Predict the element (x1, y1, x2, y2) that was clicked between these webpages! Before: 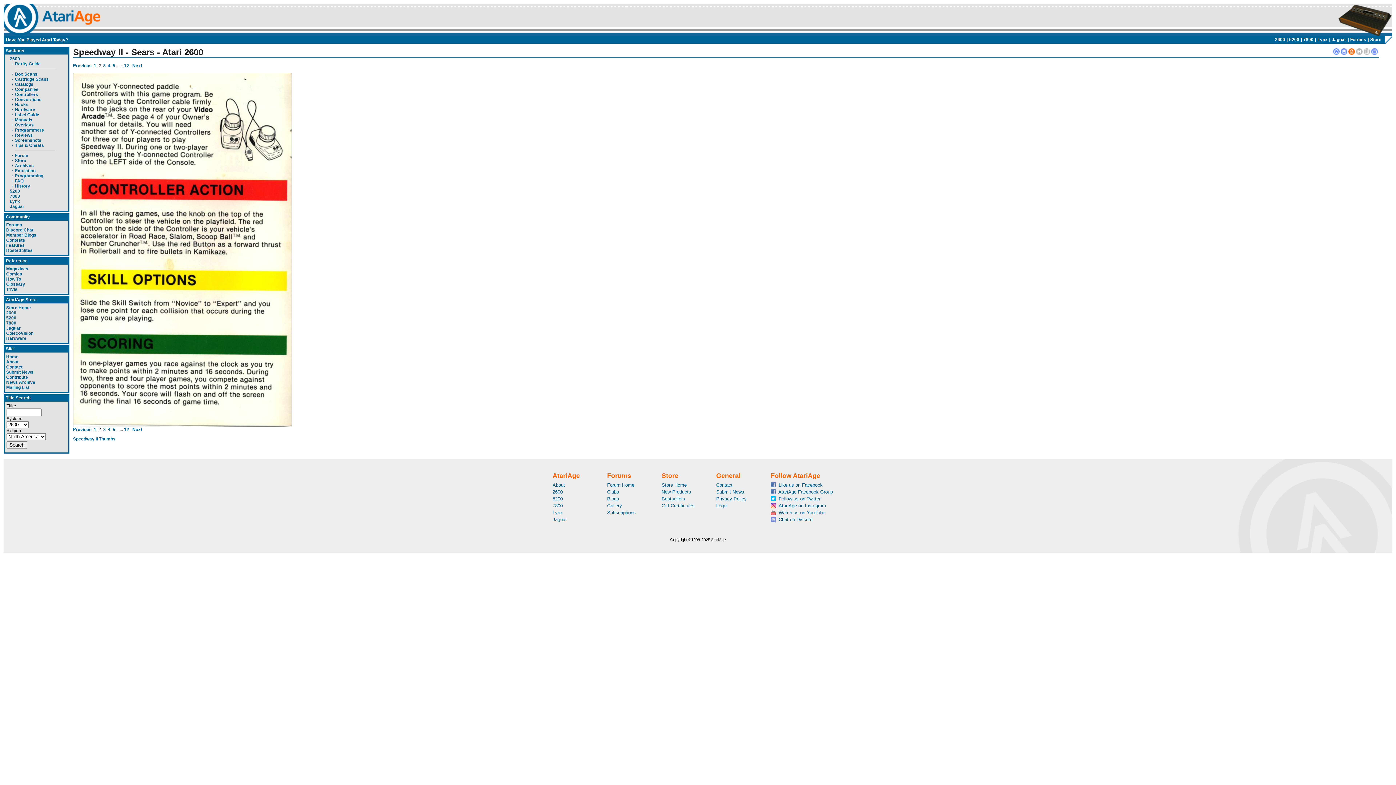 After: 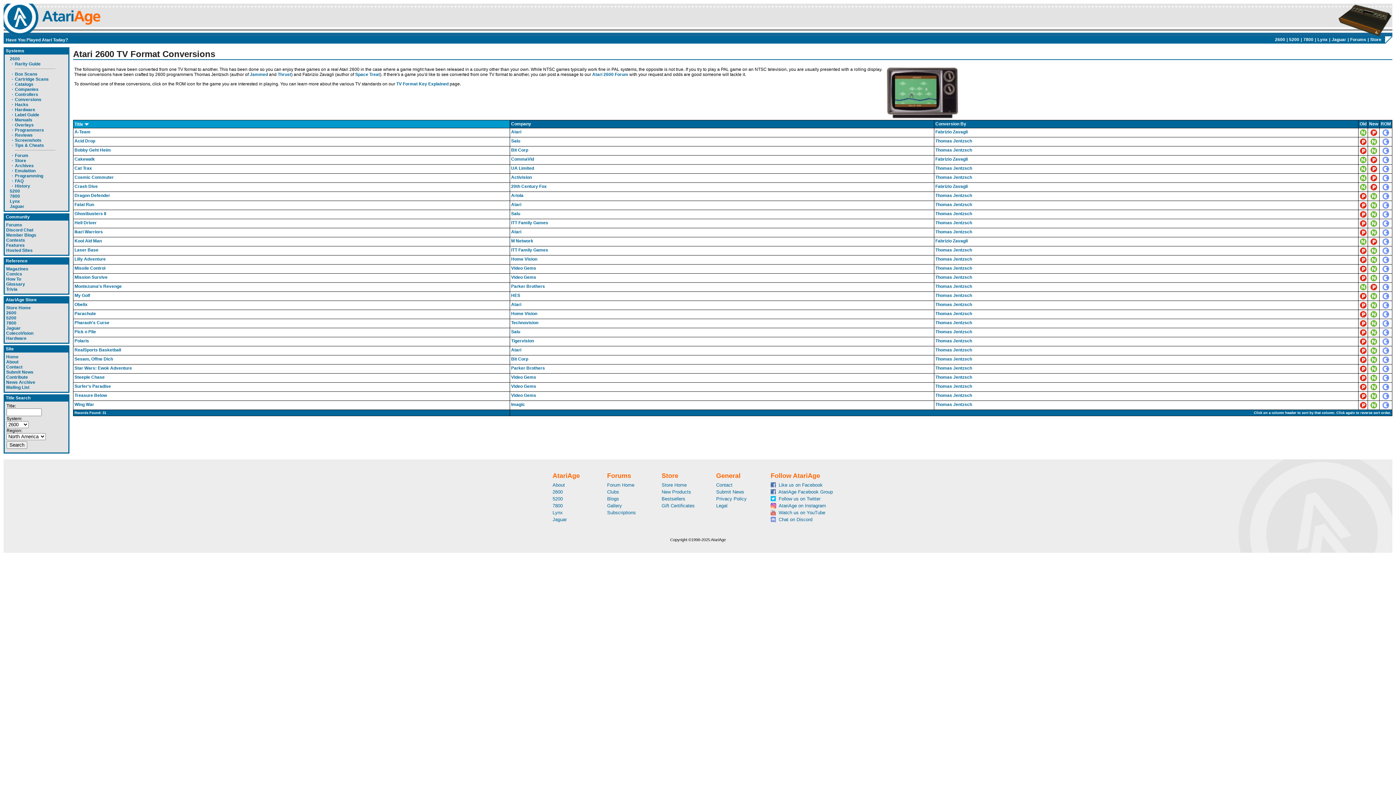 Action: bbox: (14, 97, 41, 102) label: Conversions